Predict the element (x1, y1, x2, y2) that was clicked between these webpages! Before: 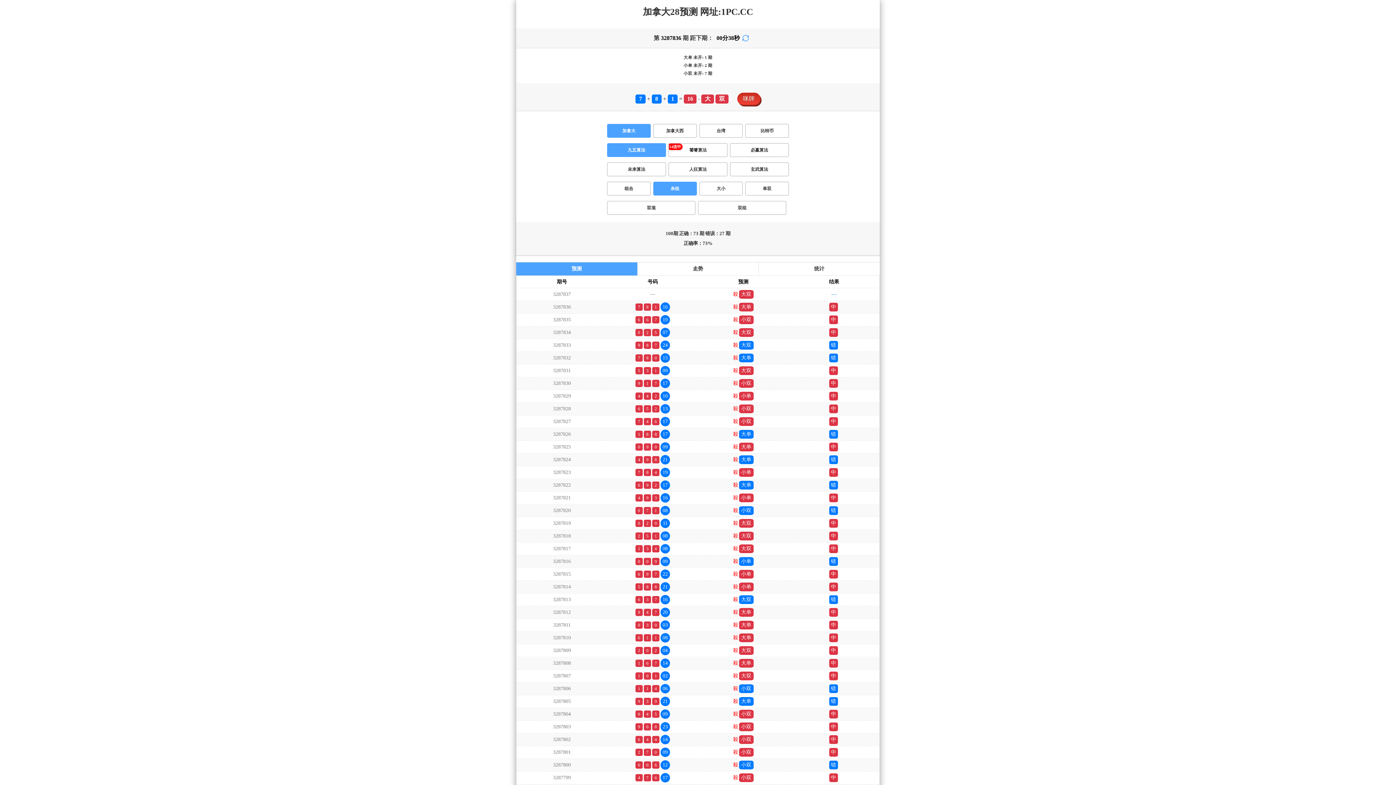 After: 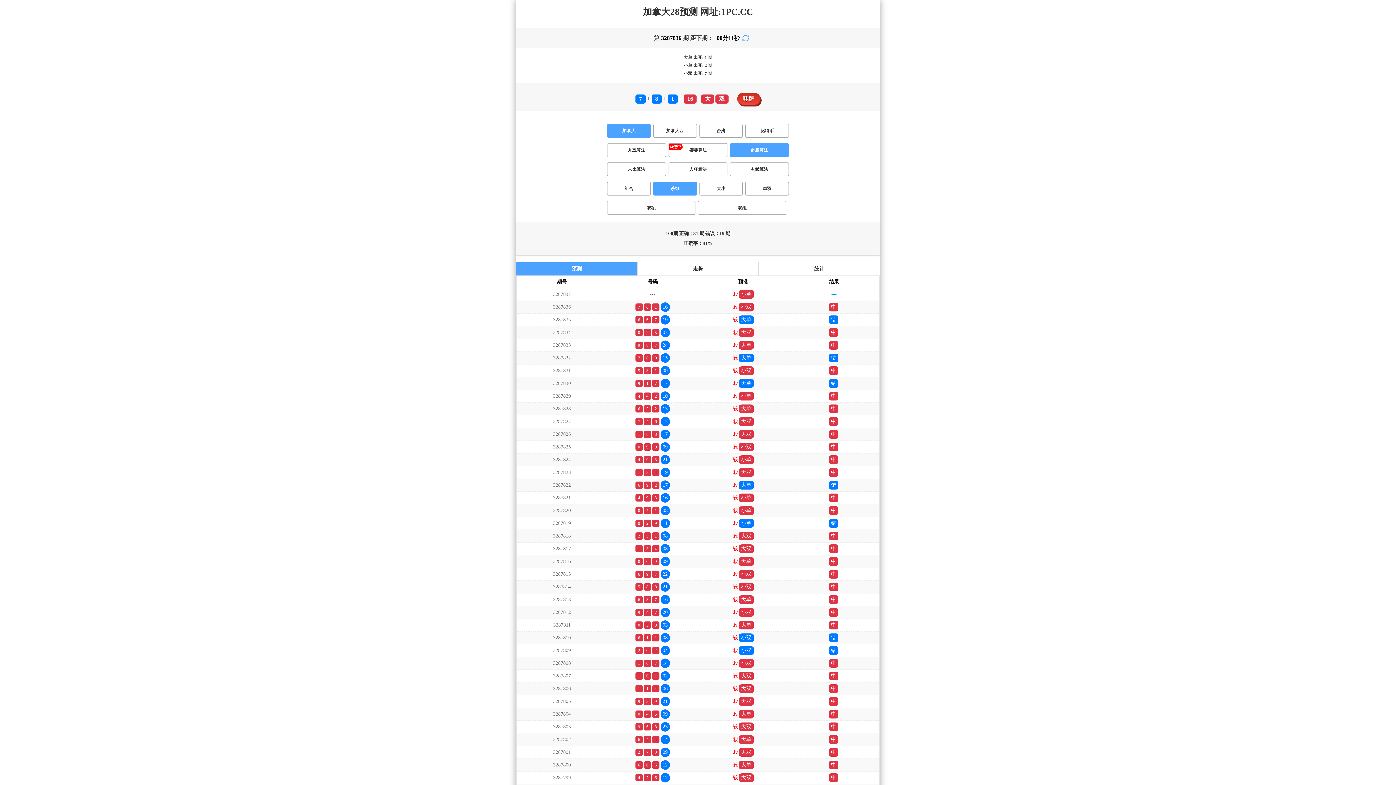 Action: bbox: (730, 143, 789, 157) label: 必赢算法